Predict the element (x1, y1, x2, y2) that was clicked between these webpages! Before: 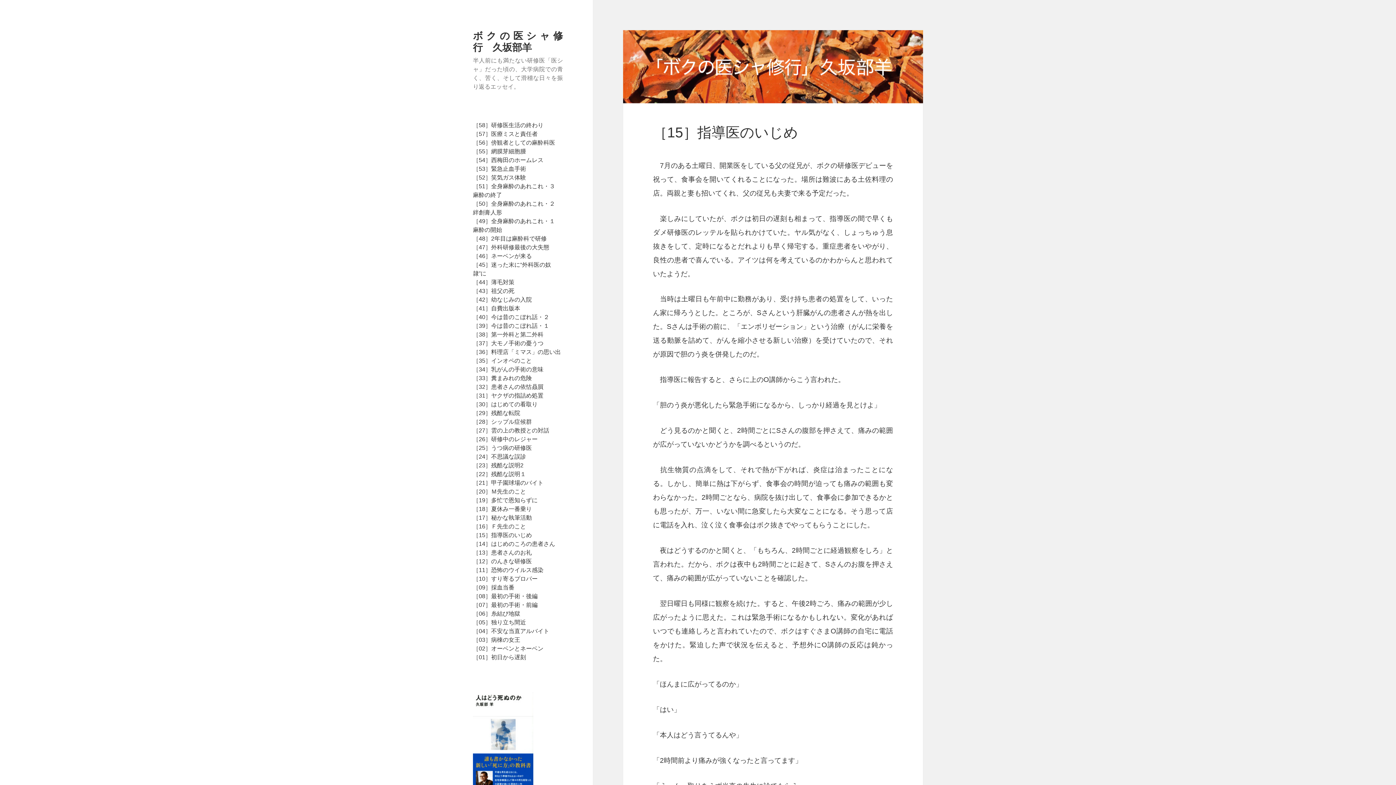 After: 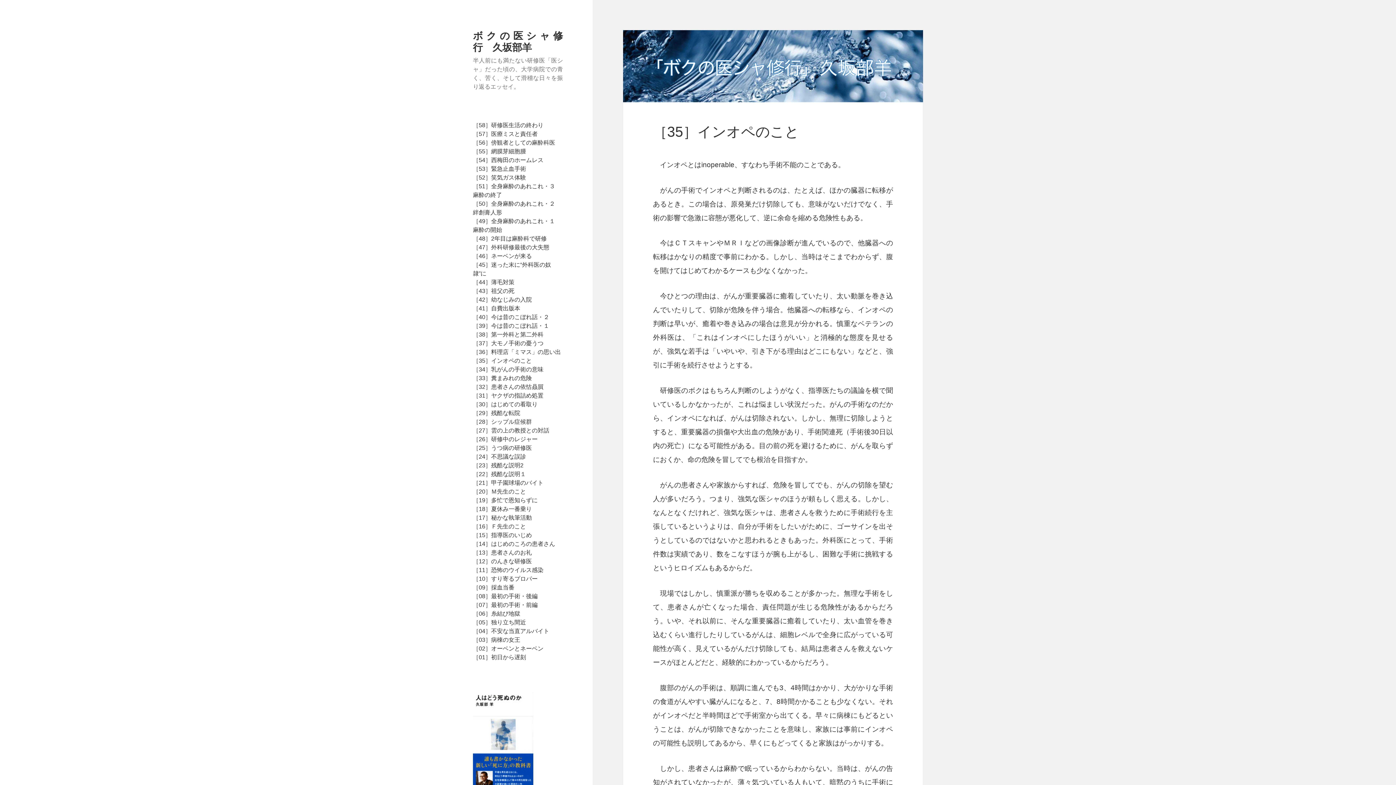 Action: bbox: (473, 357, 532, 364) label: ［35］インオペのこと